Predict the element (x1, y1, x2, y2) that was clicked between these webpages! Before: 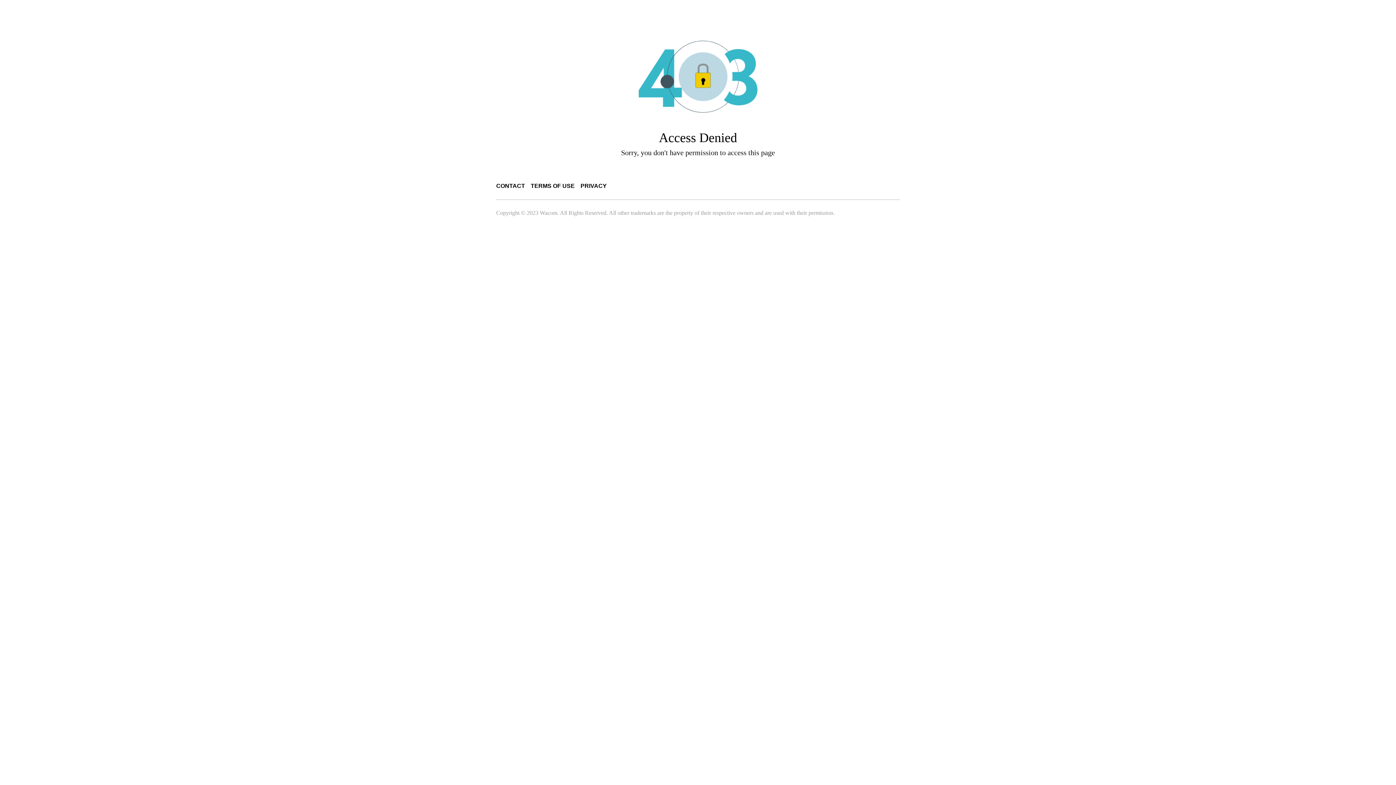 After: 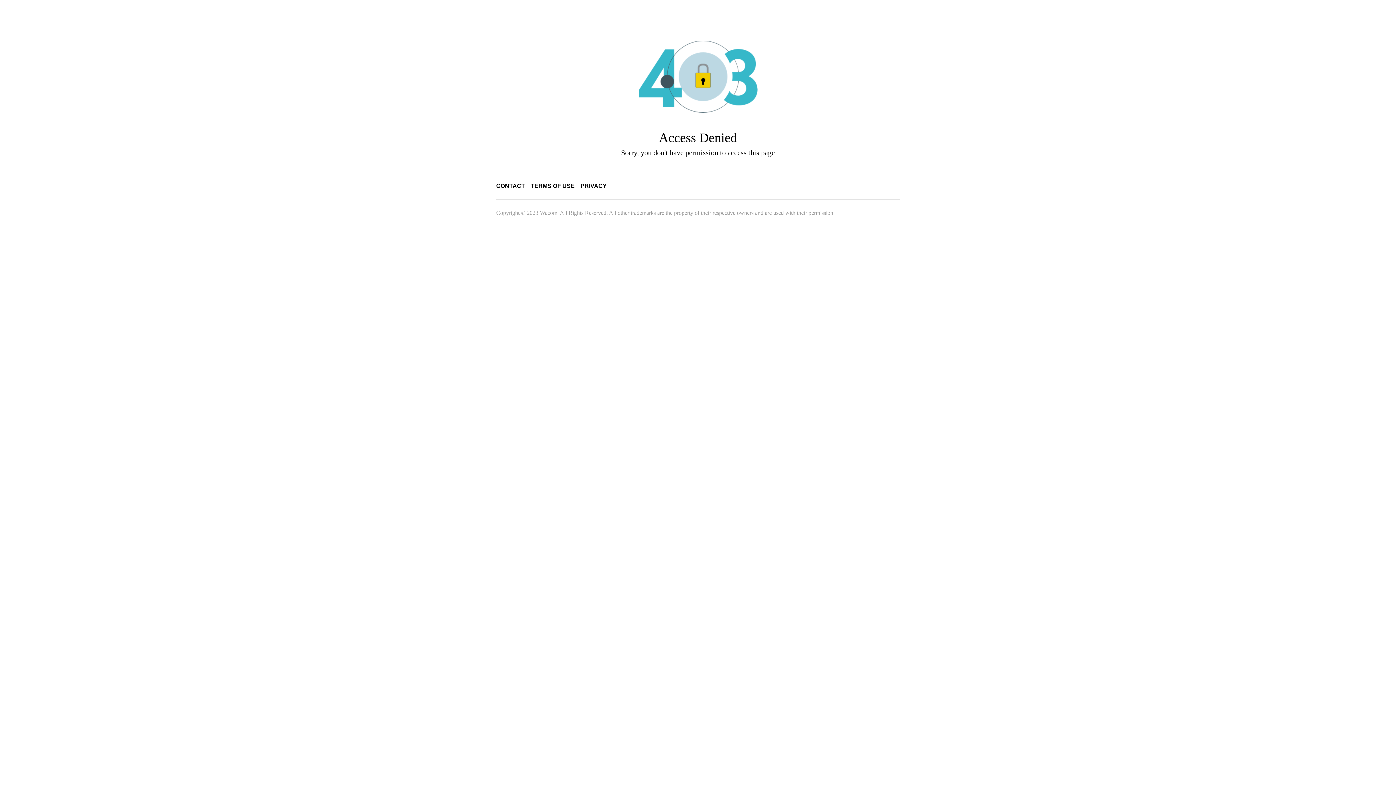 Action: label: TERMS OF USE bbox: (530, 182, 574, 189)